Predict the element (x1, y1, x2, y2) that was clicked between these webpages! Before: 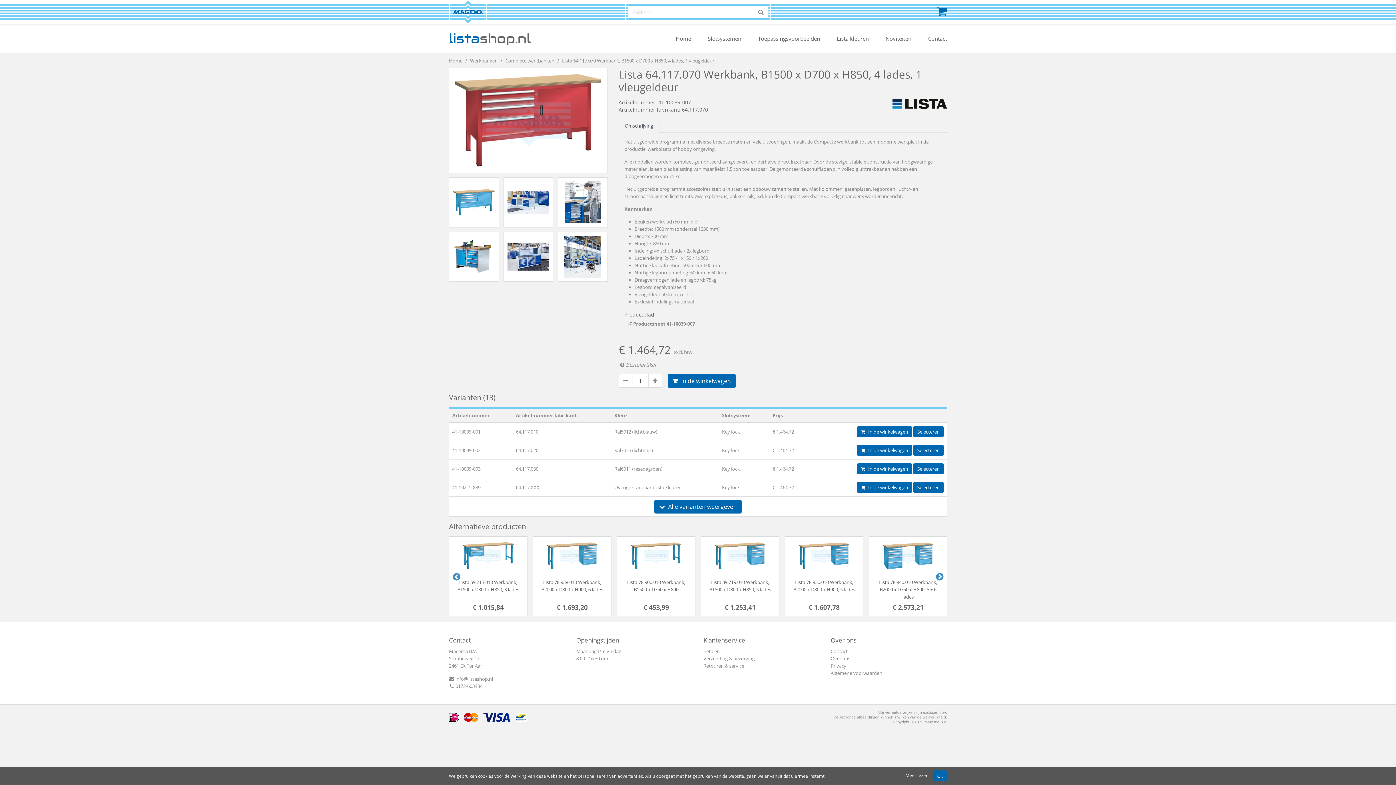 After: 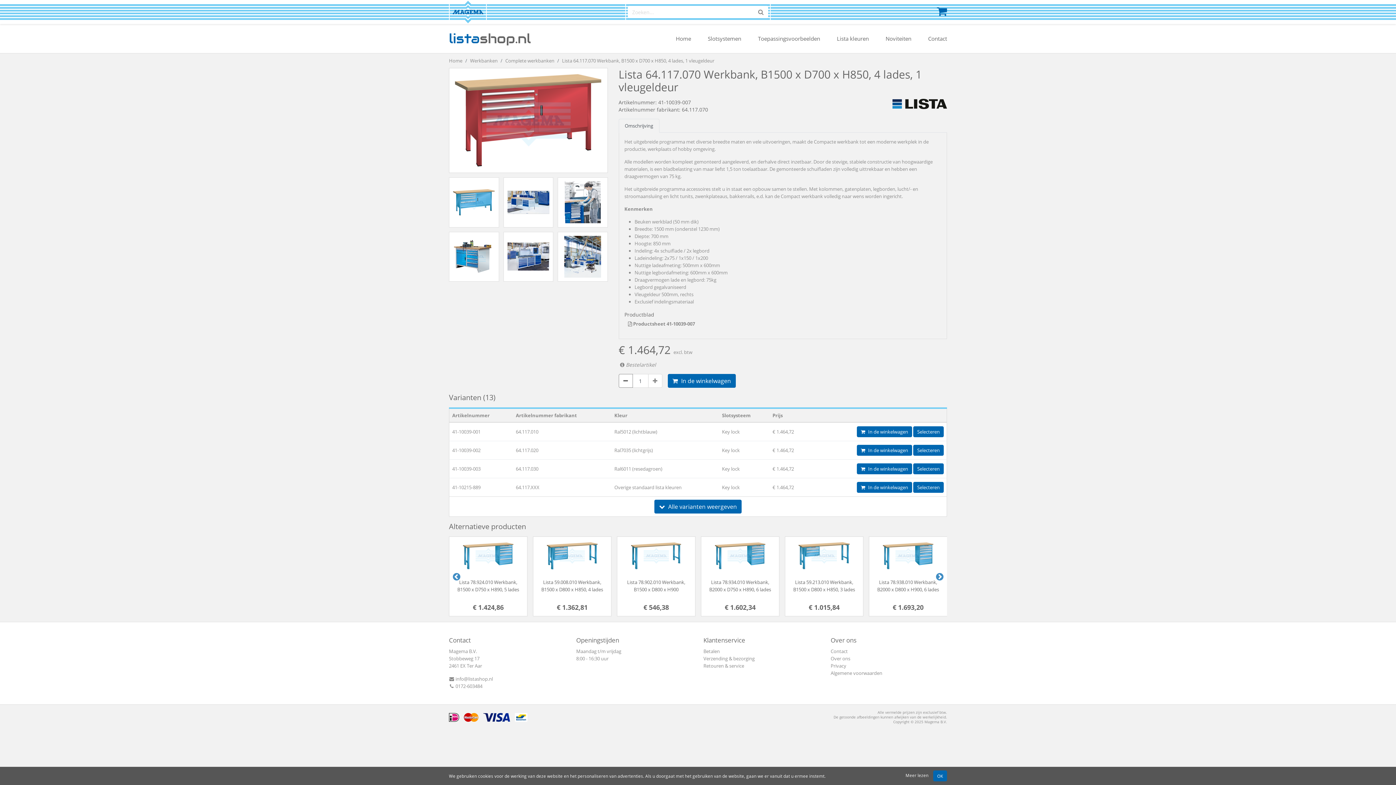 Action: bbox: (618, 374, 632, 388)